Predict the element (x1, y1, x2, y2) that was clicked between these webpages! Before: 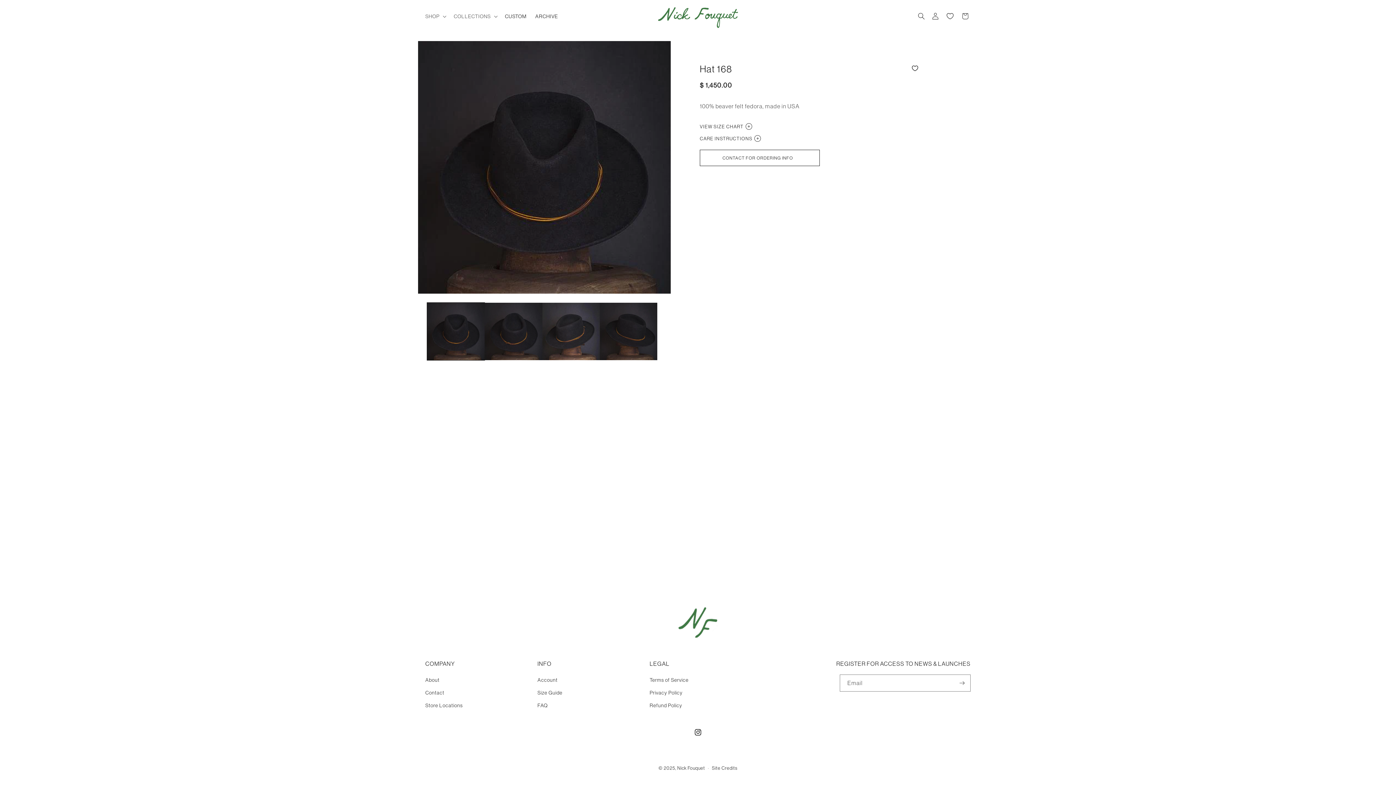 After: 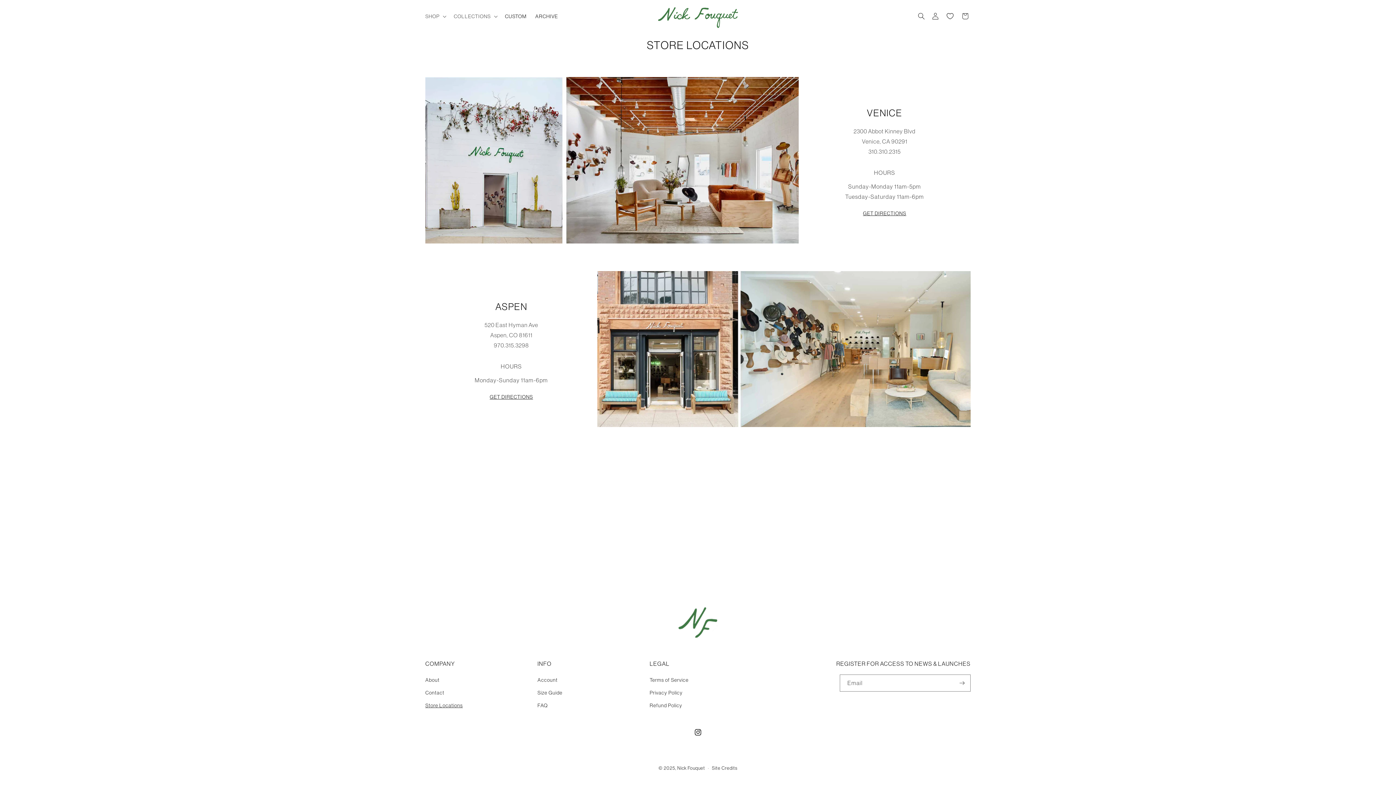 Action: label: Store Locations bbox: (425, 699, 462, 712)